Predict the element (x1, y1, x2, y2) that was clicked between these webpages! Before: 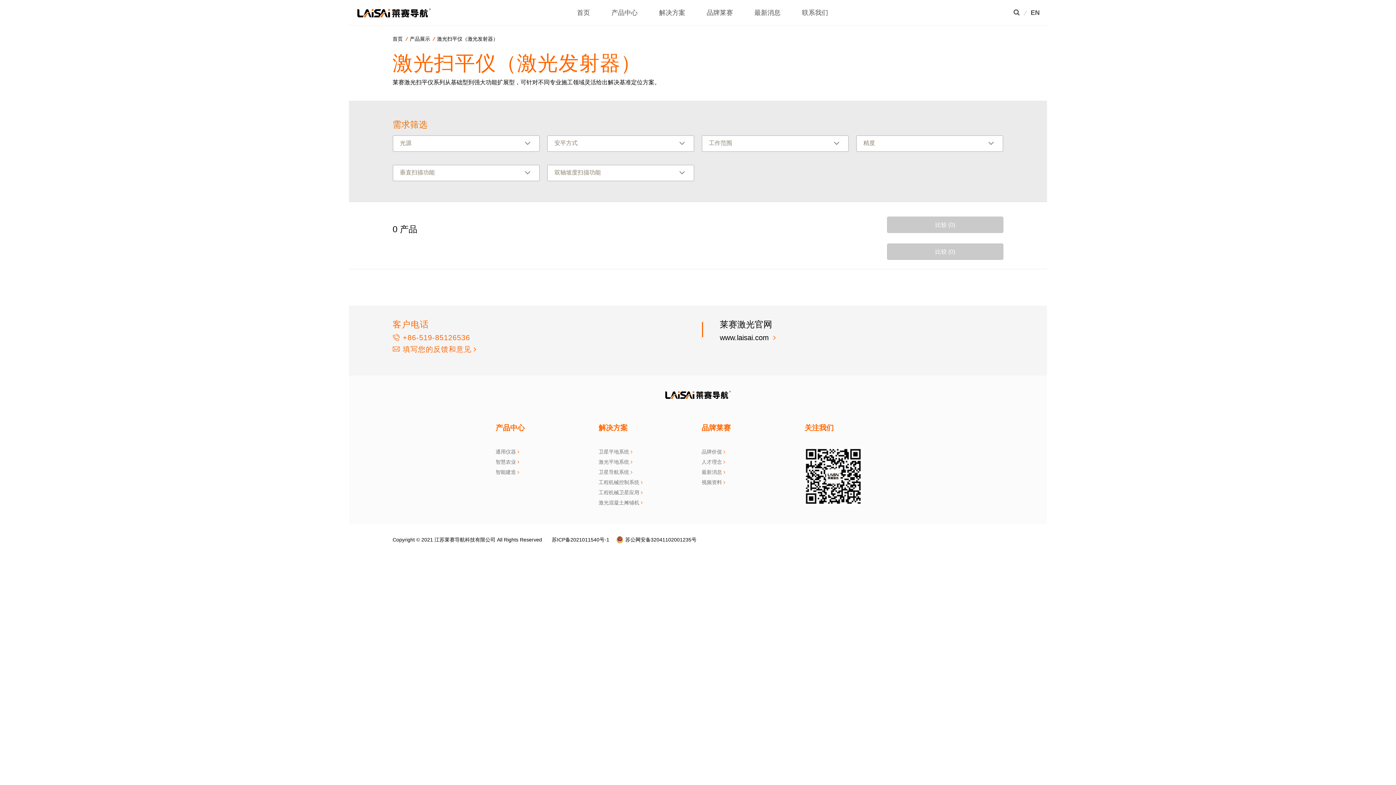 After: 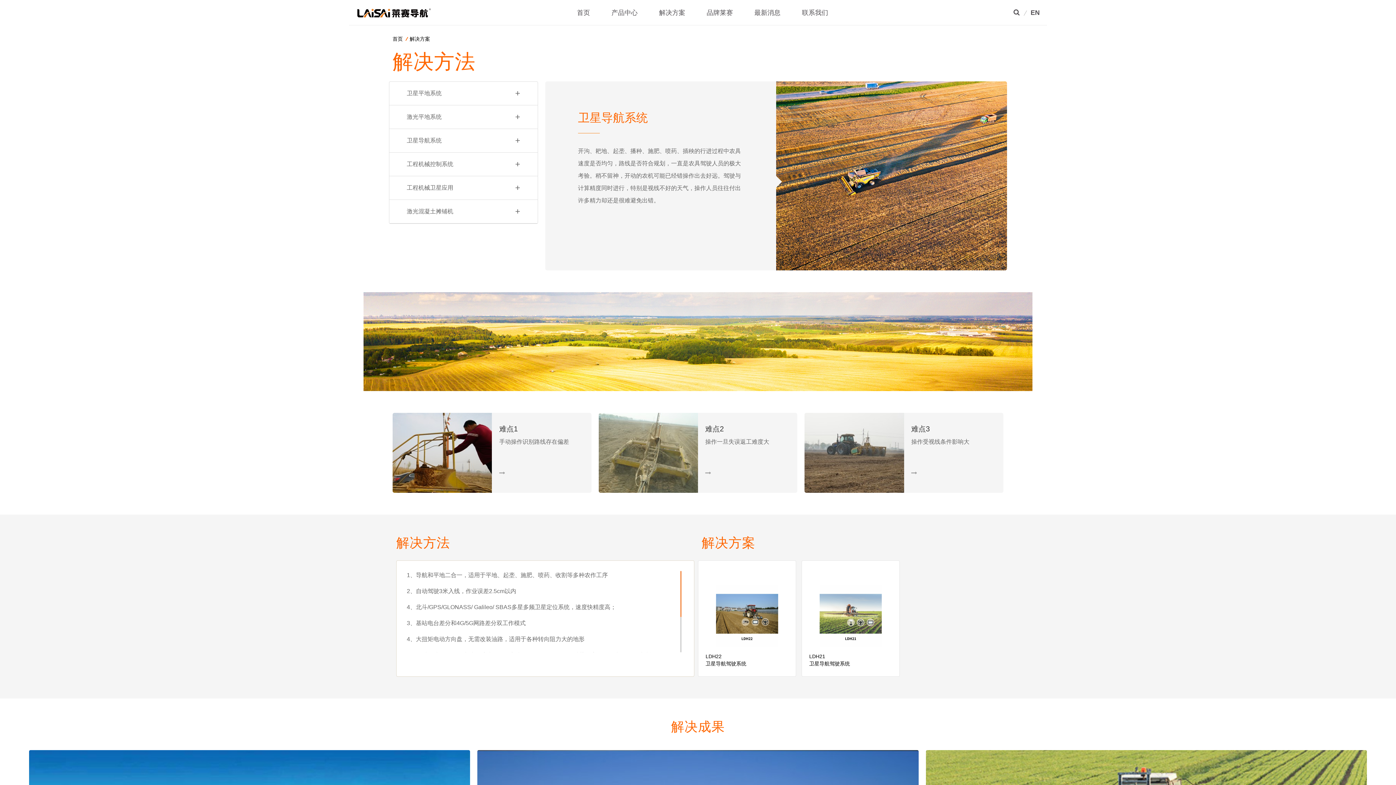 Action: bbox: (598, 468, 631, 475) label: 卫星导航系统